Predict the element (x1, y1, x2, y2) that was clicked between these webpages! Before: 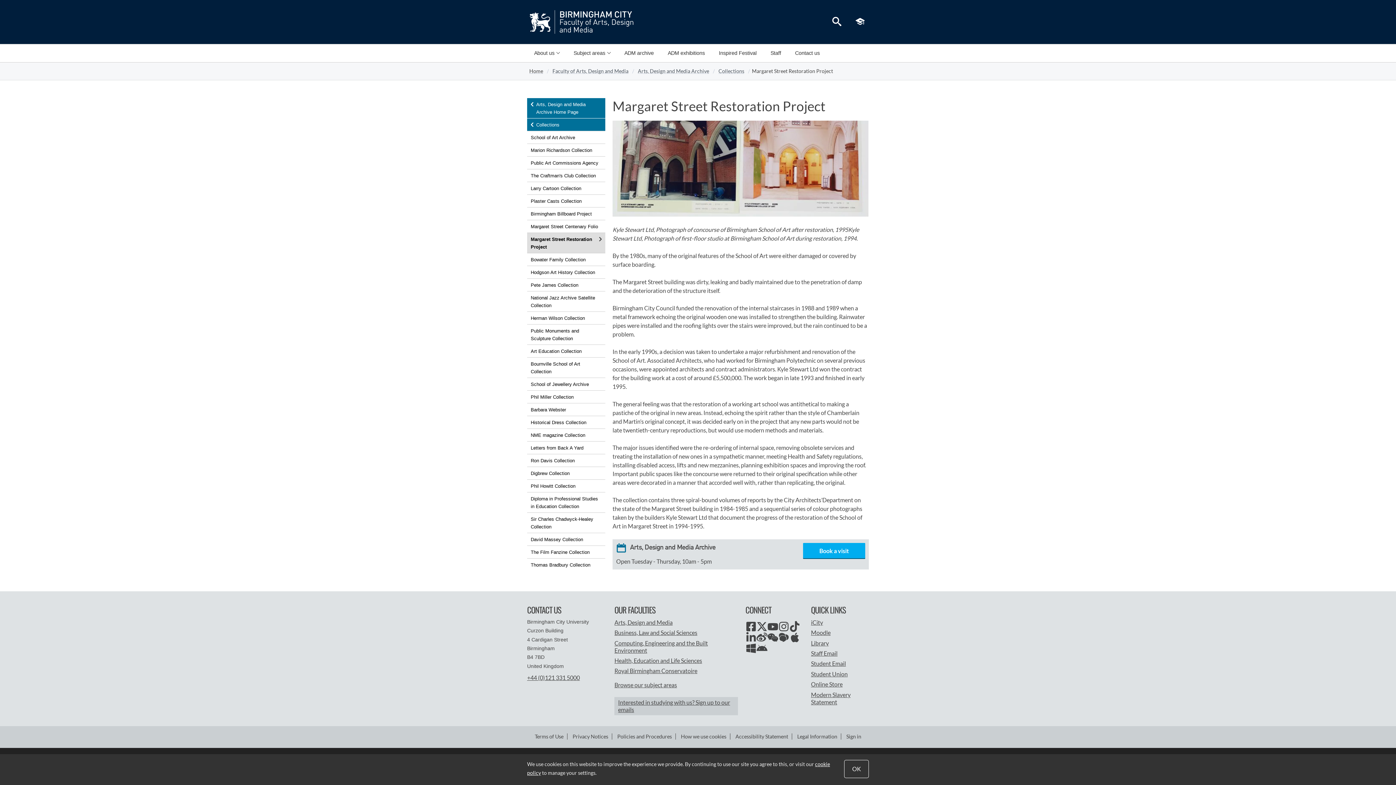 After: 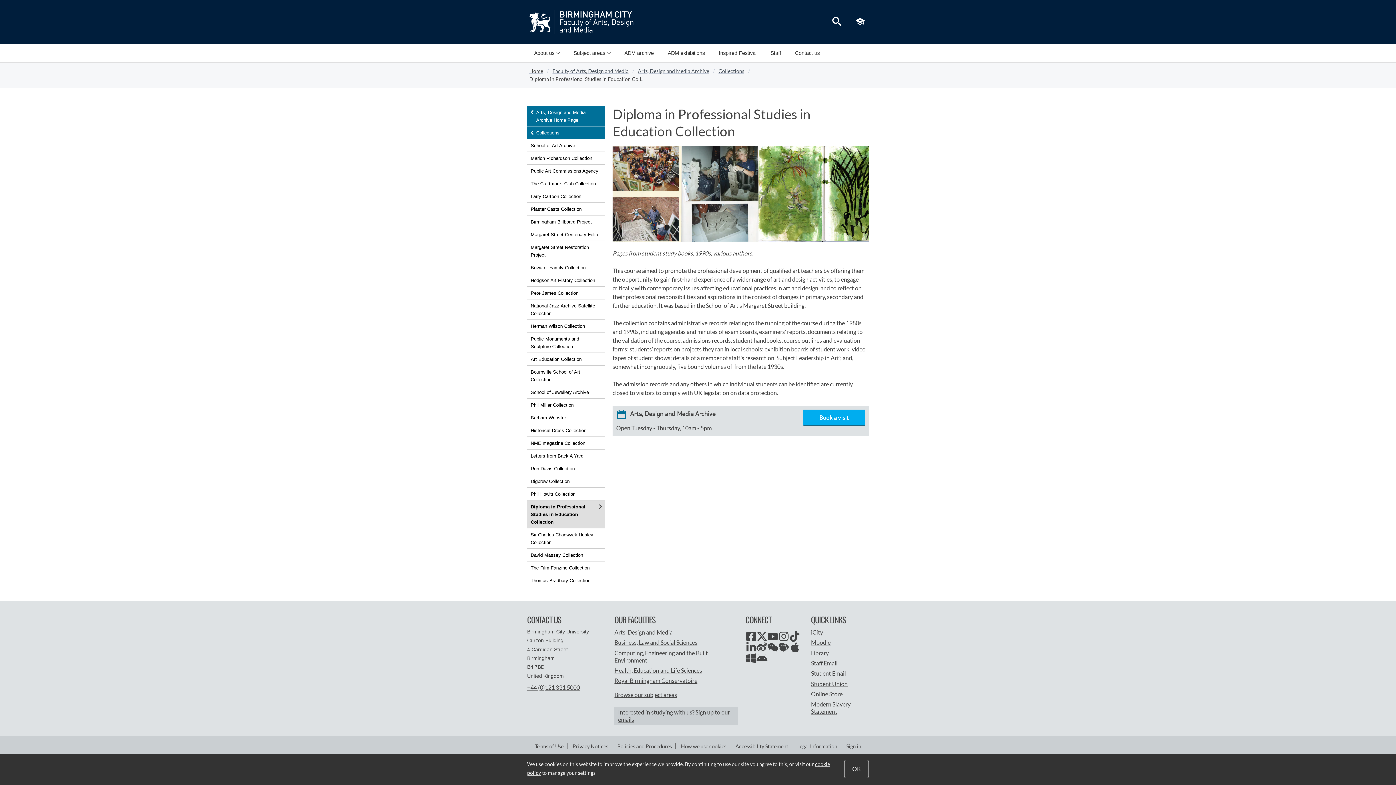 Action: bbox: (527, 492, 605, 512) label: Diploma in Professional Studies in Education Collection